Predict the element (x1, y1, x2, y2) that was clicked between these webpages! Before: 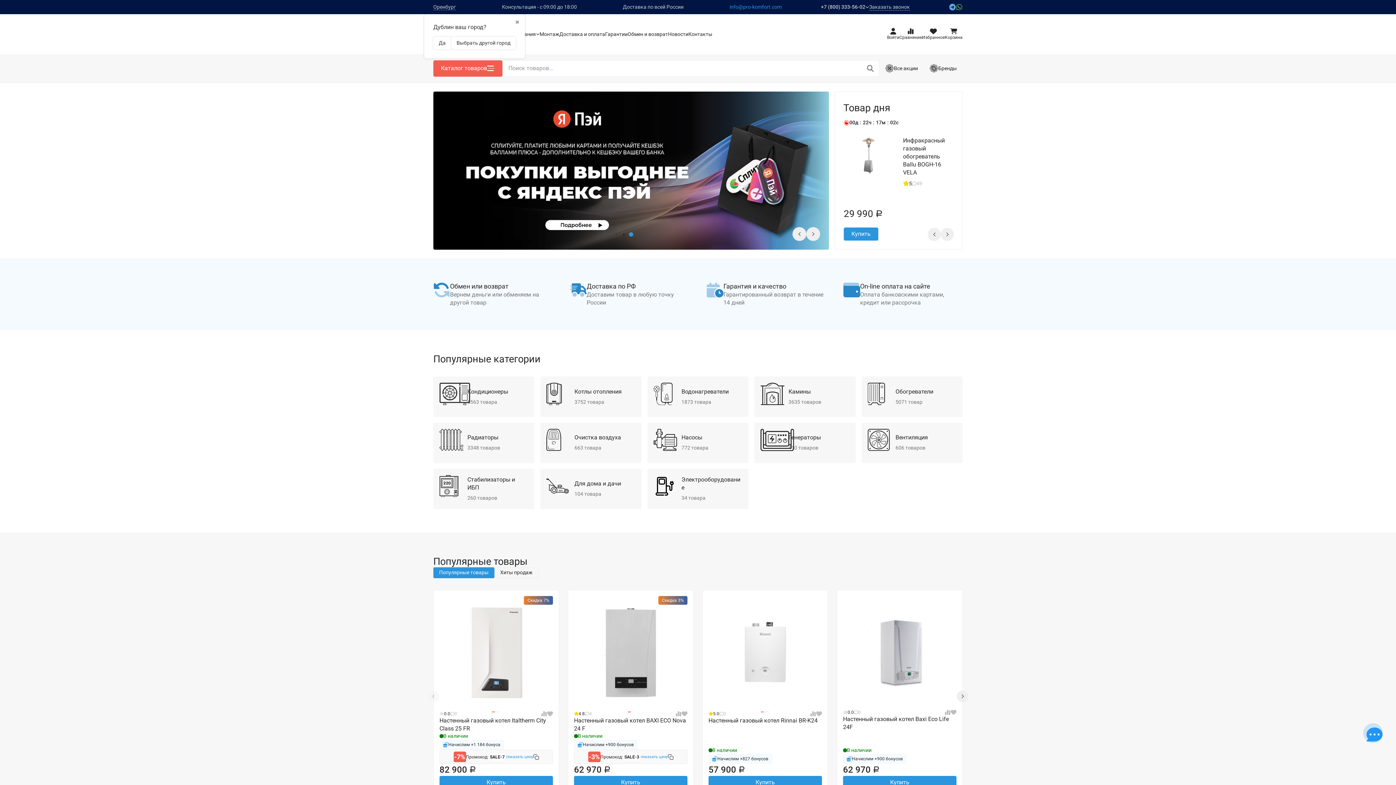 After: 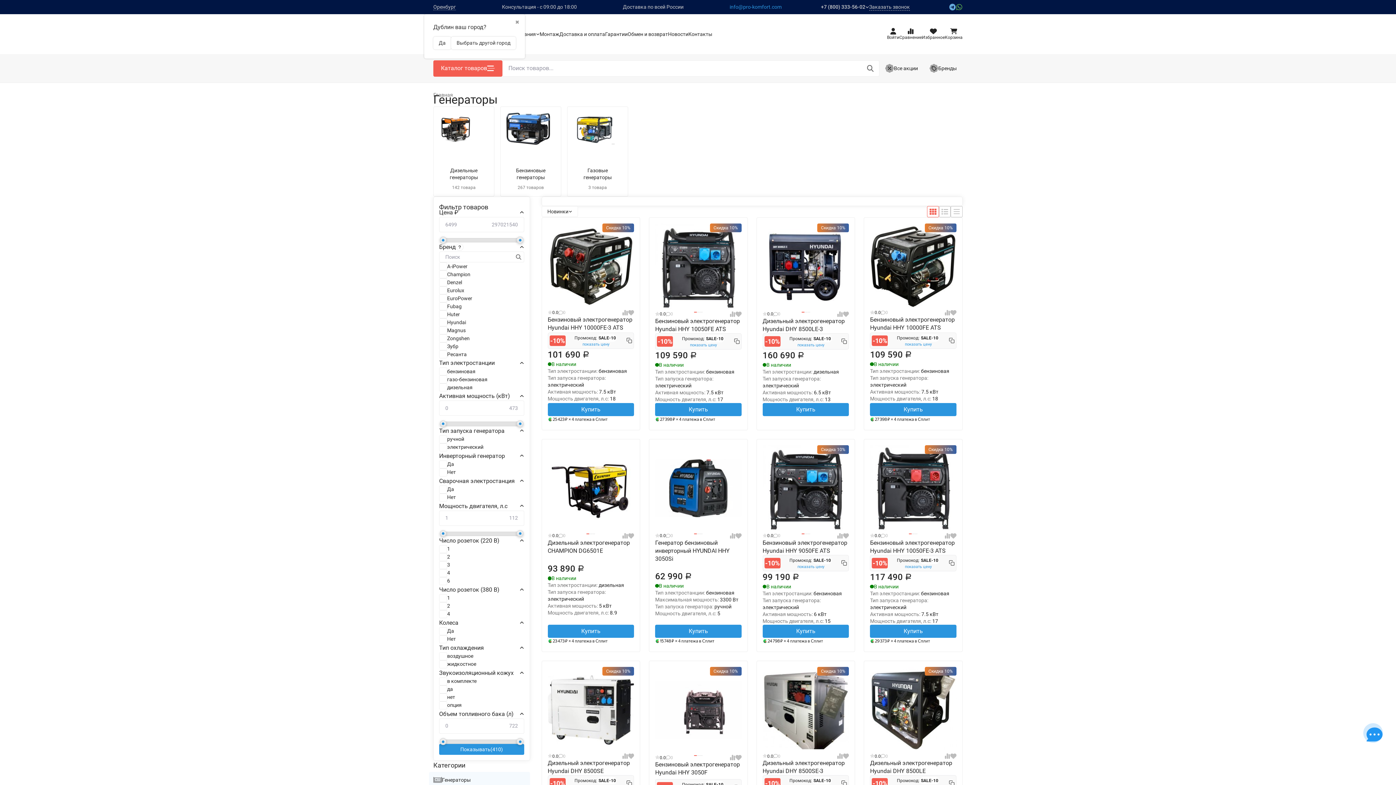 Action: bbox: (760, 429, 788, 457)